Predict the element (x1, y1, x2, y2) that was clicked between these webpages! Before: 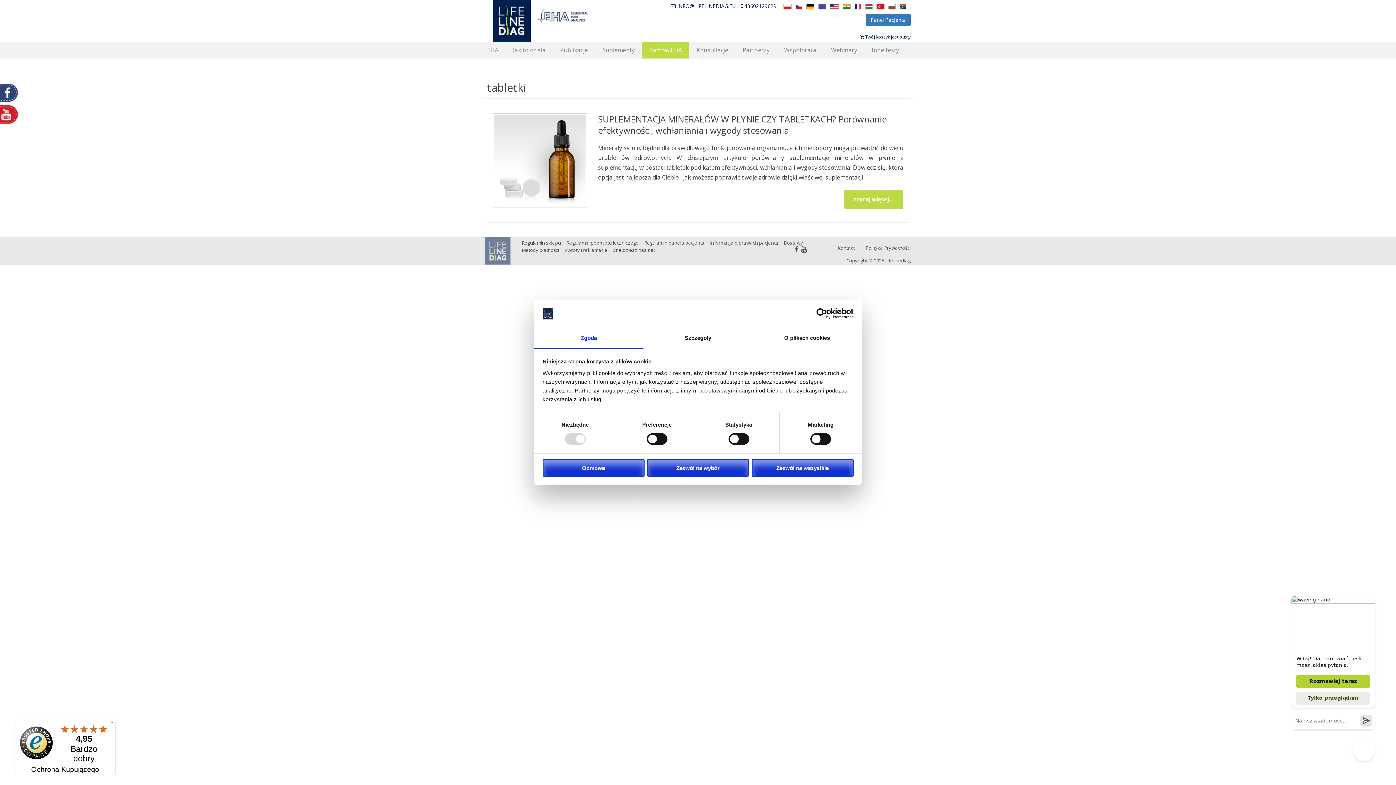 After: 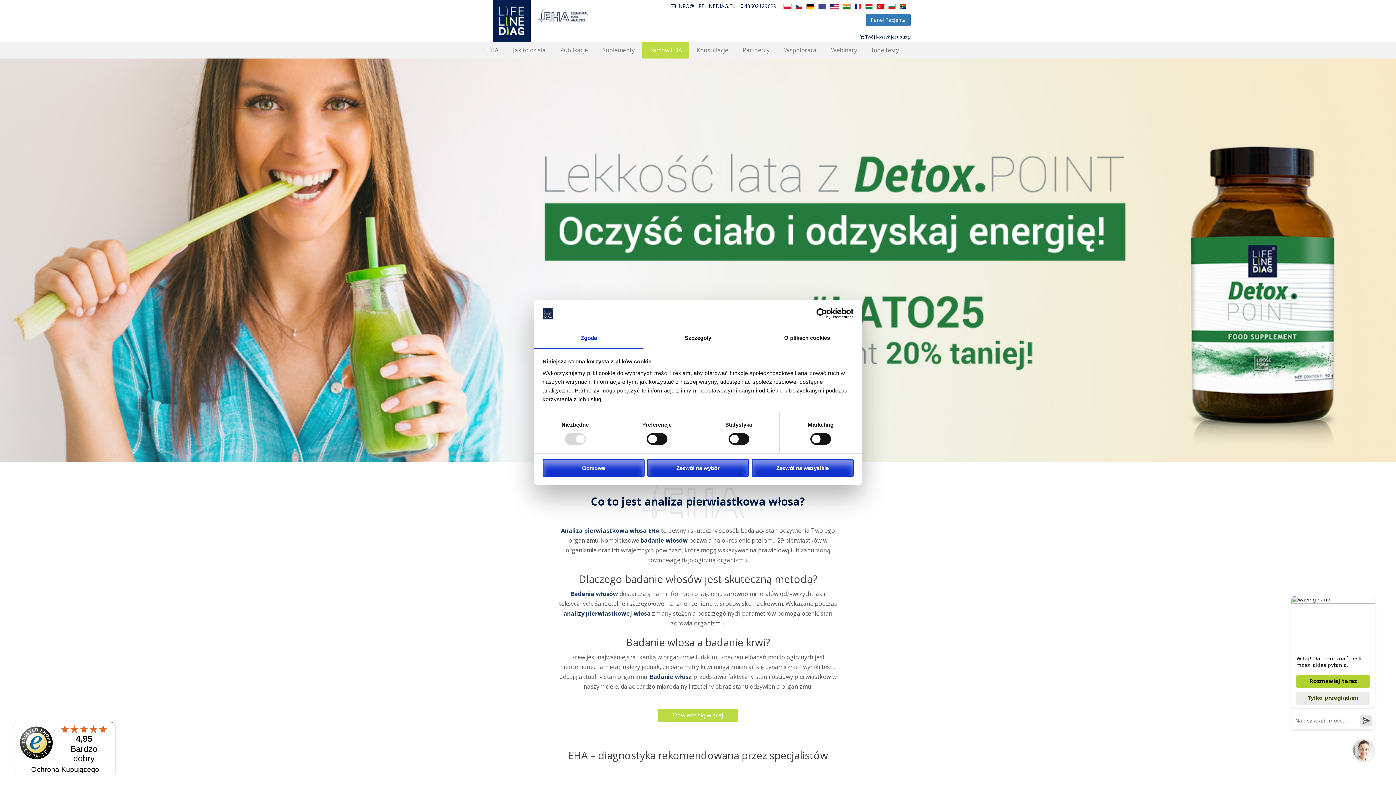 Action: bbox: (492, 0, 610, 41)